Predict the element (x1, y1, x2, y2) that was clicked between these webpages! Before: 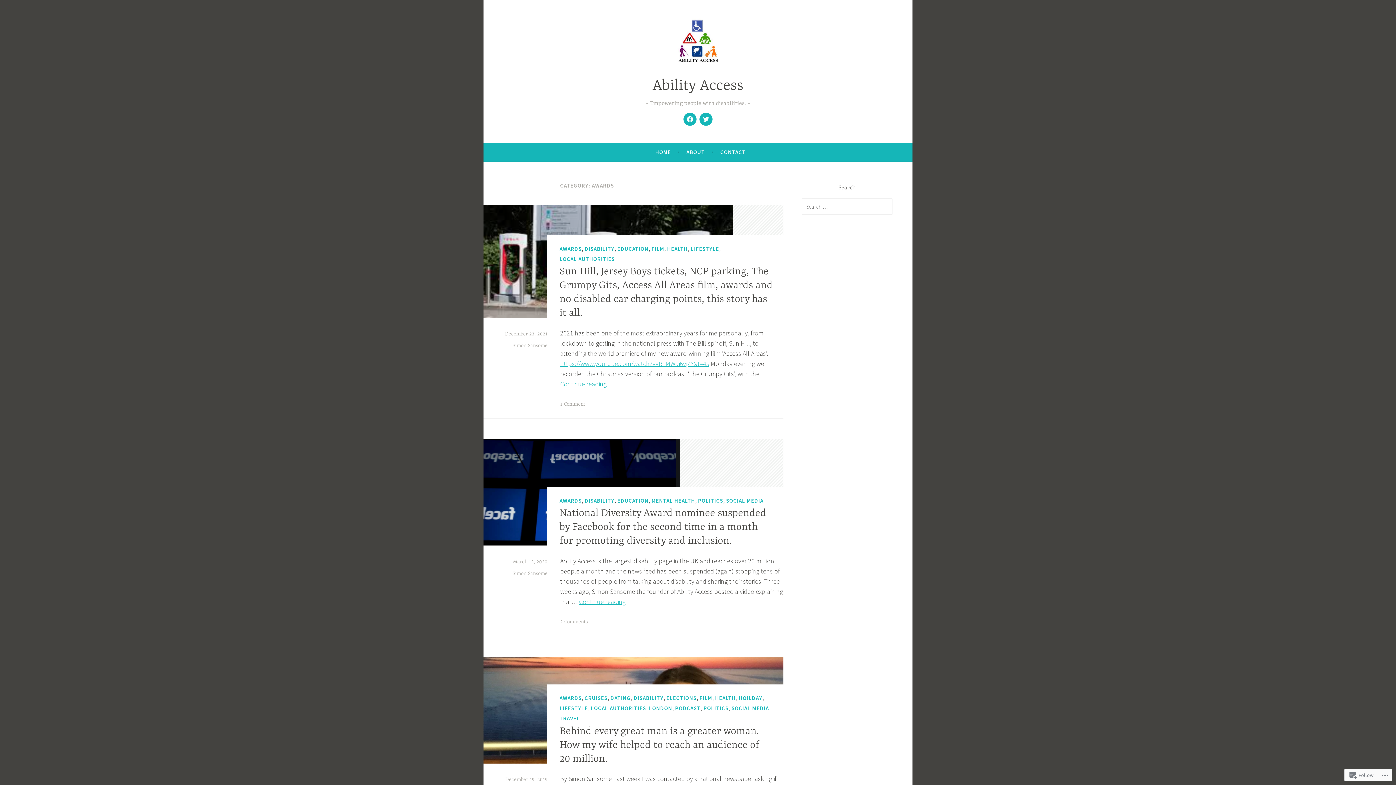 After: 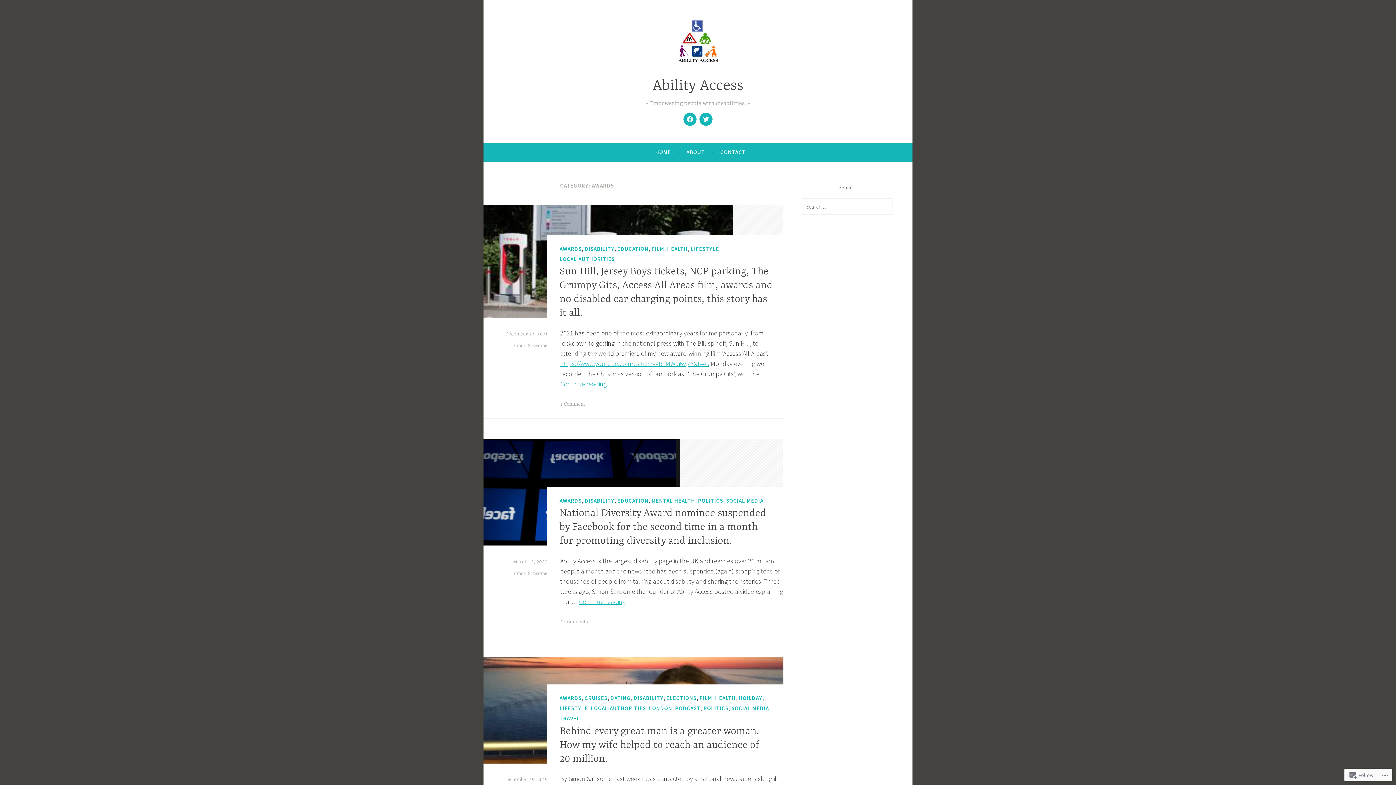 Action: bbox: (559, 694, 581, 702) label: AWARDS